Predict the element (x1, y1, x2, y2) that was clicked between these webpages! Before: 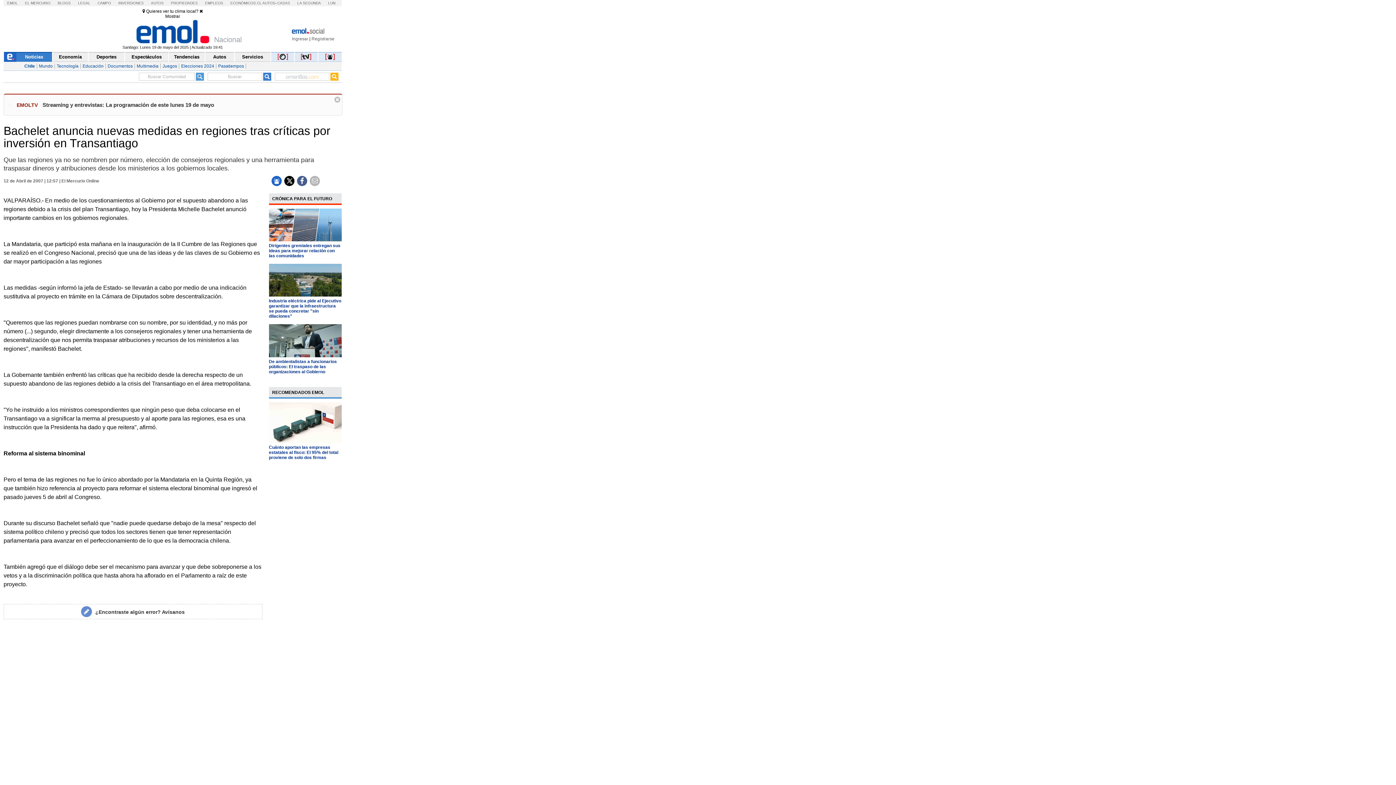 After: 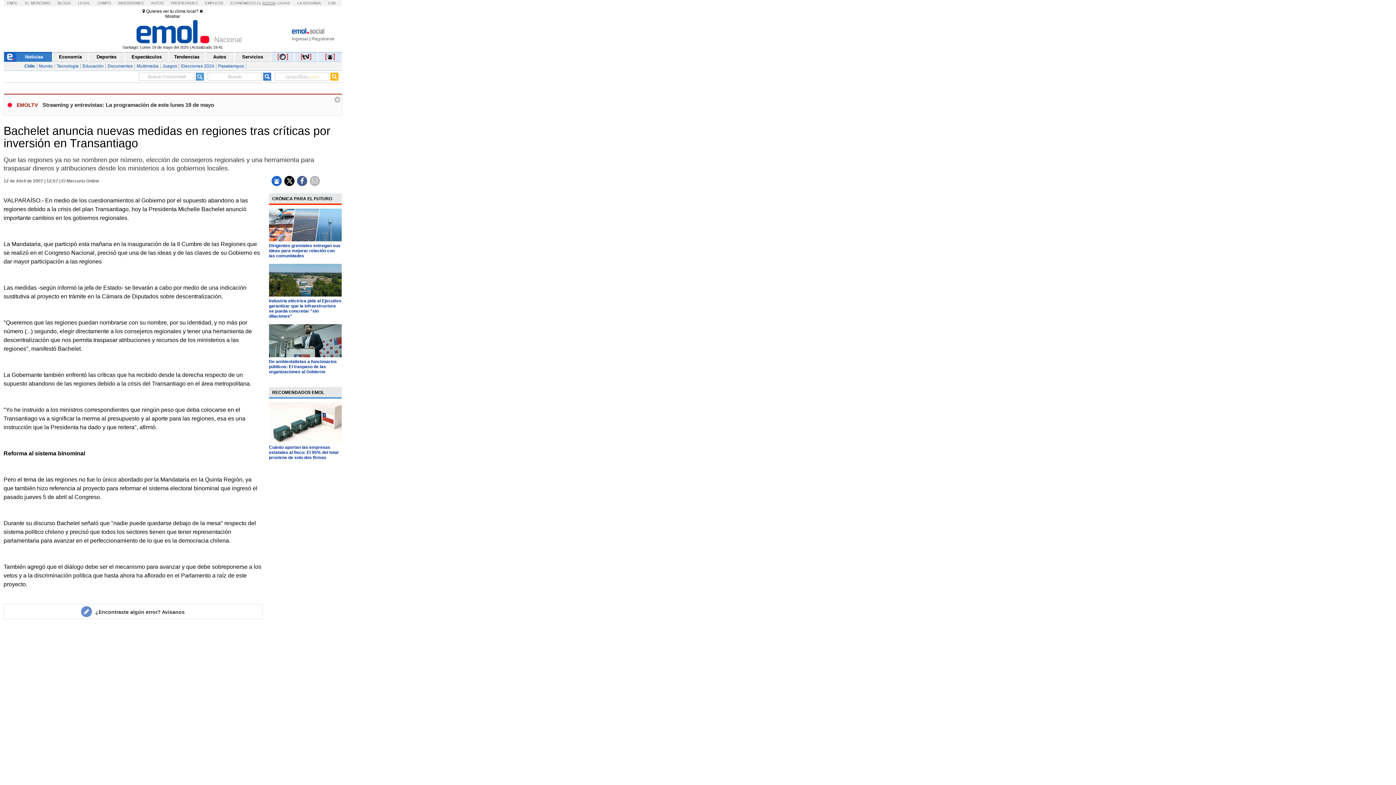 Action: label: AUTOS bbox: (262, 1, 275, 5)